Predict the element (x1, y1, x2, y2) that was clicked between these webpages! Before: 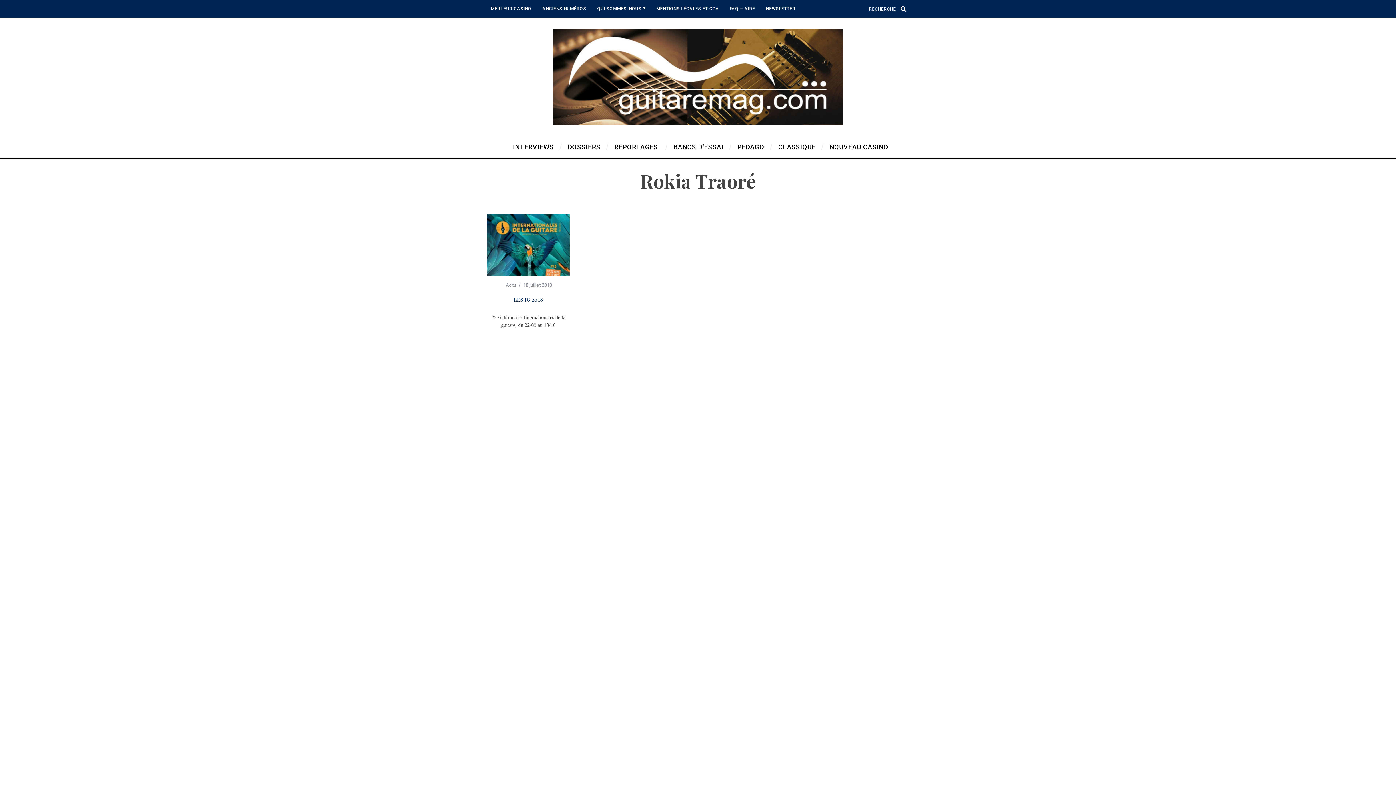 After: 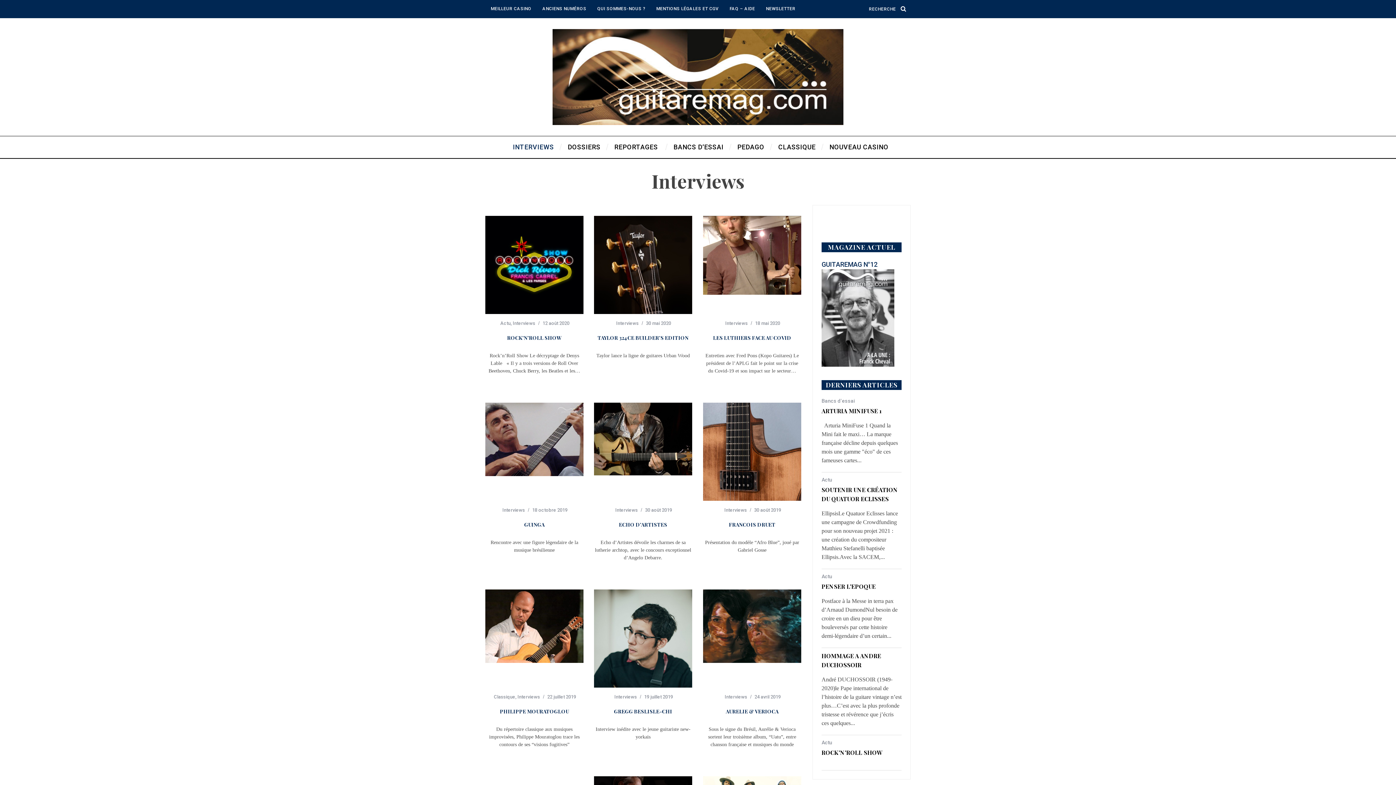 Action: bbox: (507, 136, 562, 158) label: INTERVIEWS